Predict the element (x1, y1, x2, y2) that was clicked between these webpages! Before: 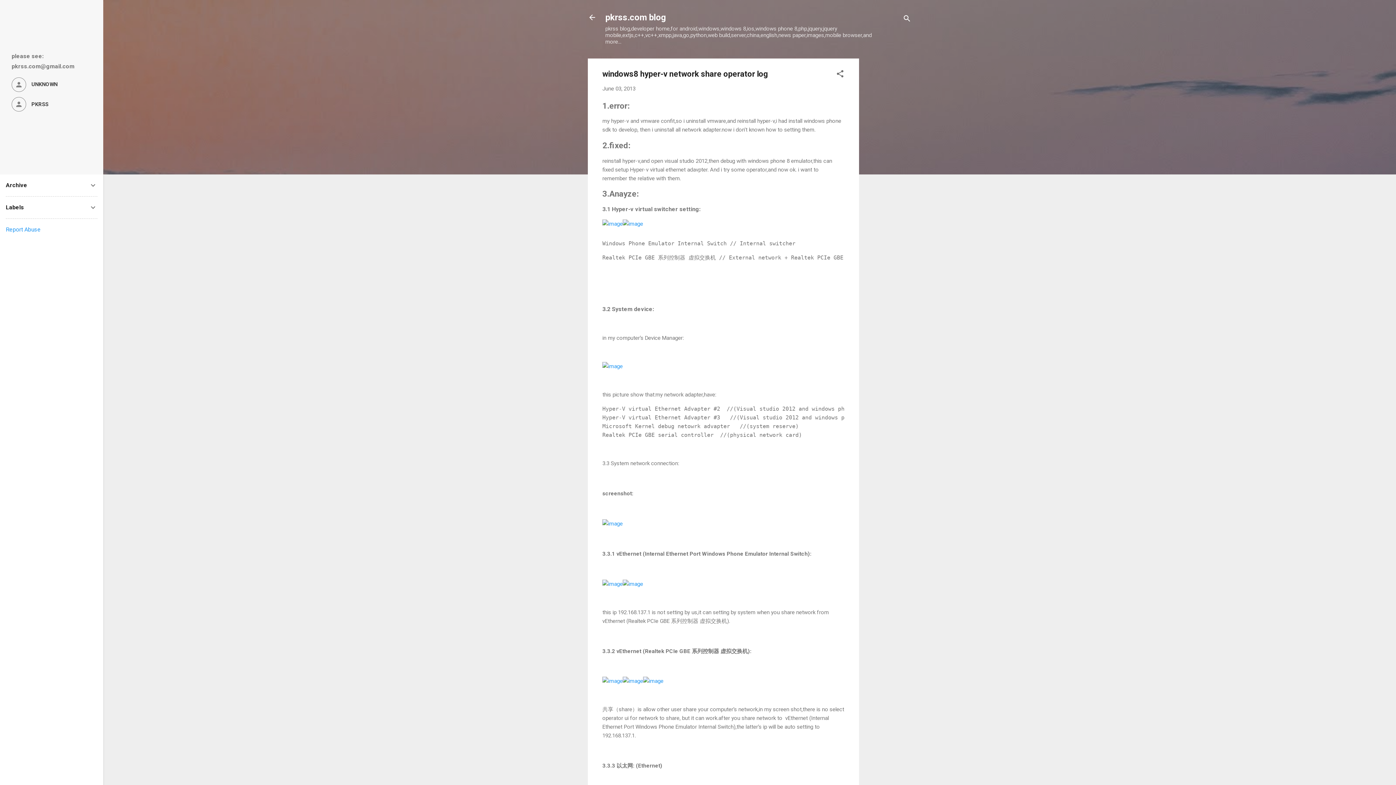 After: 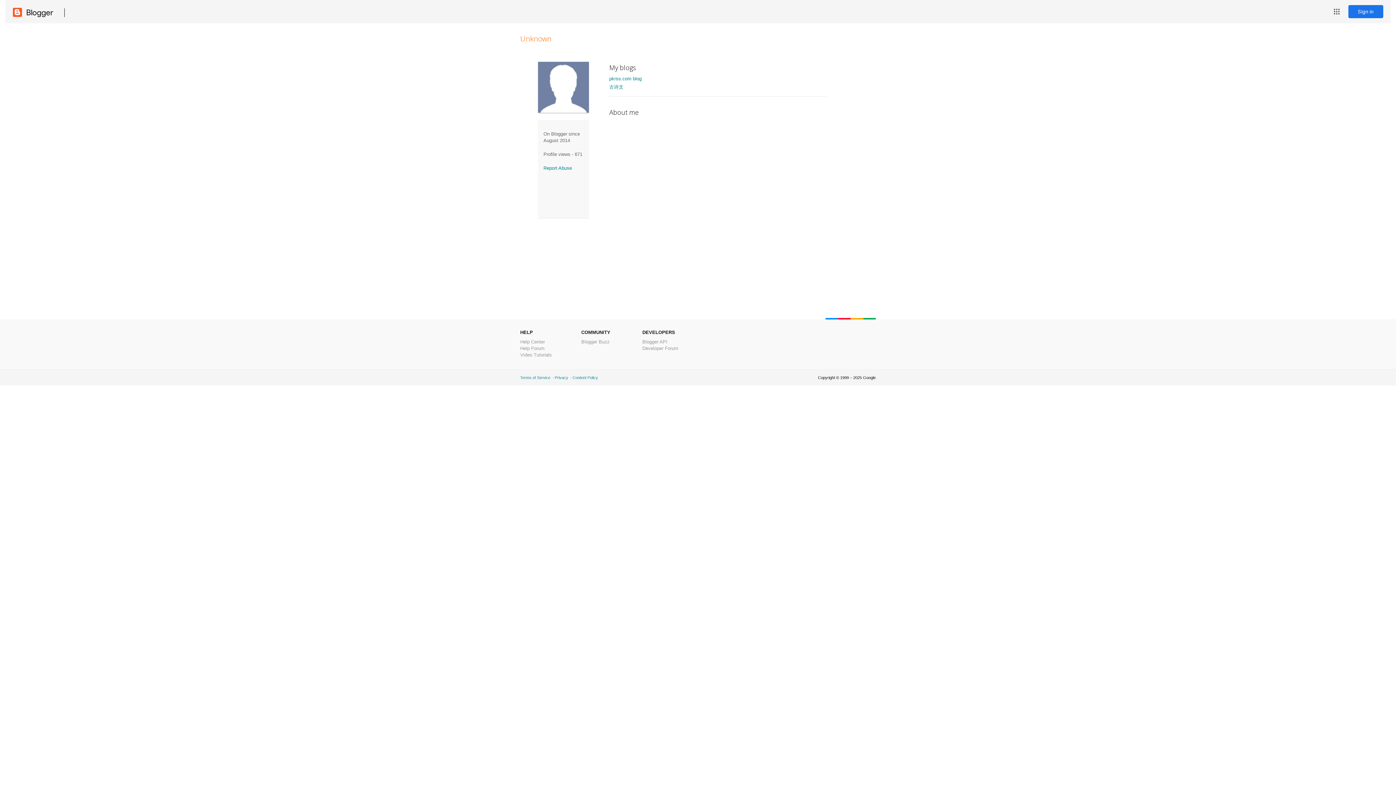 Action: label: UNKNOWN bbox: (11, 77, 91, 91)